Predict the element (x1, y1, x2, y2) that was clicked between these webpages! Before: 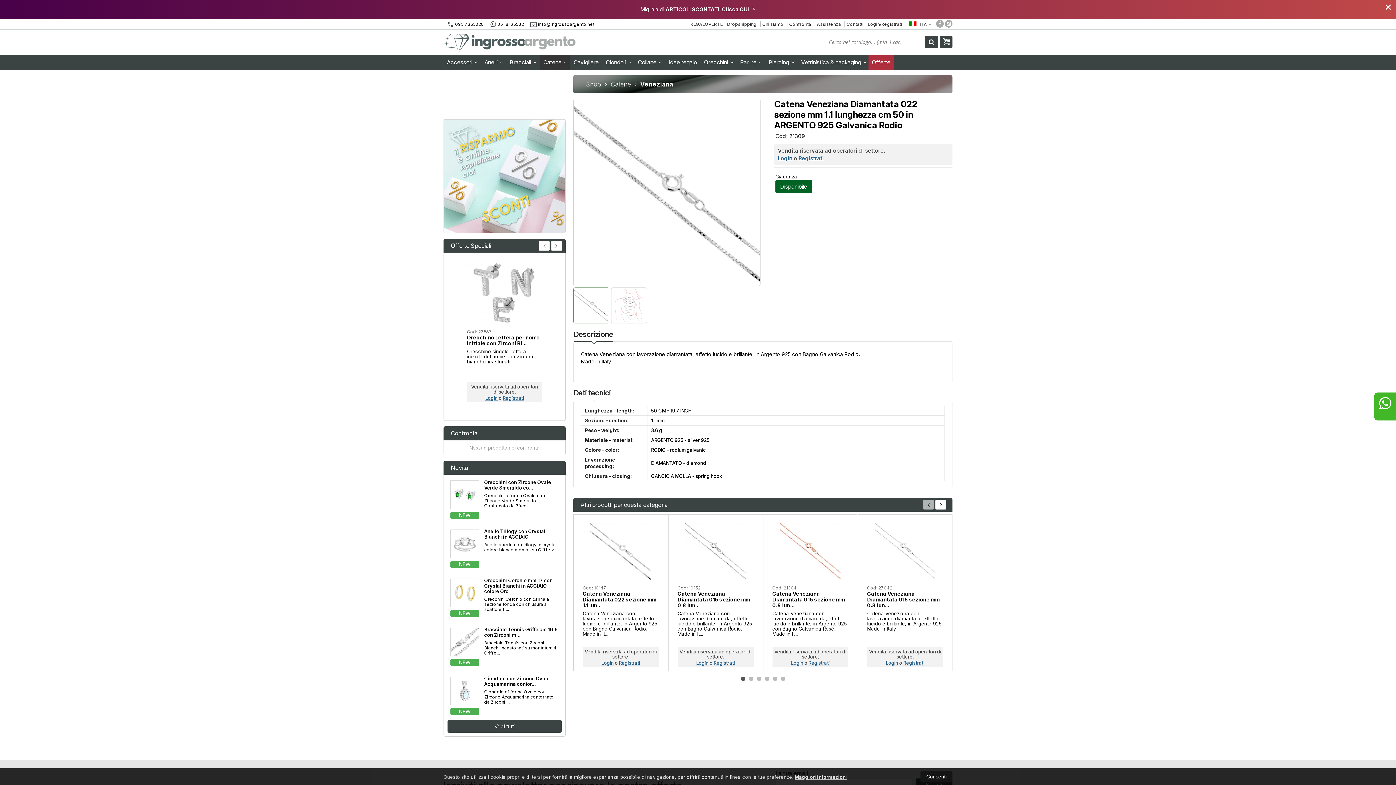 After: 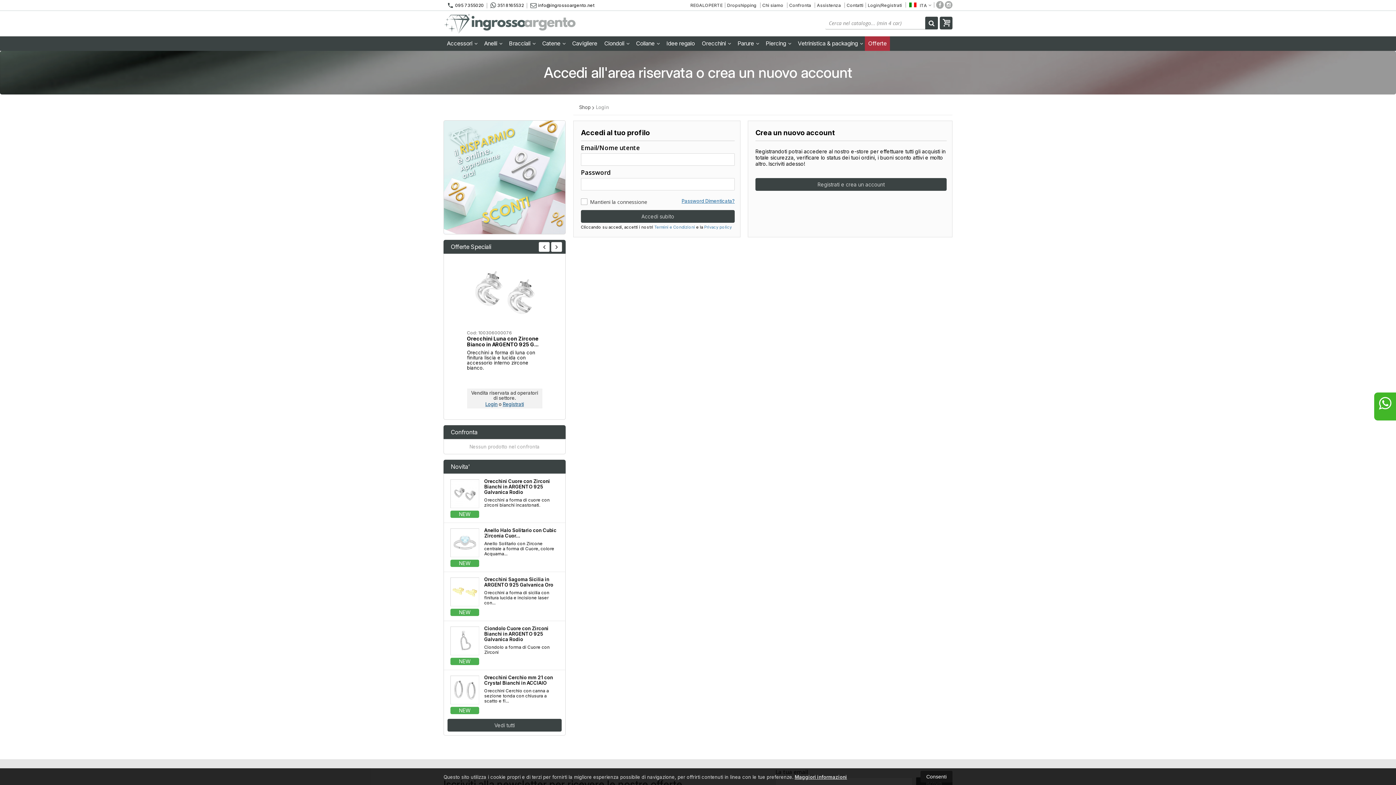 Action: bbox: (814, 21, 843, 26) label: Assistenza